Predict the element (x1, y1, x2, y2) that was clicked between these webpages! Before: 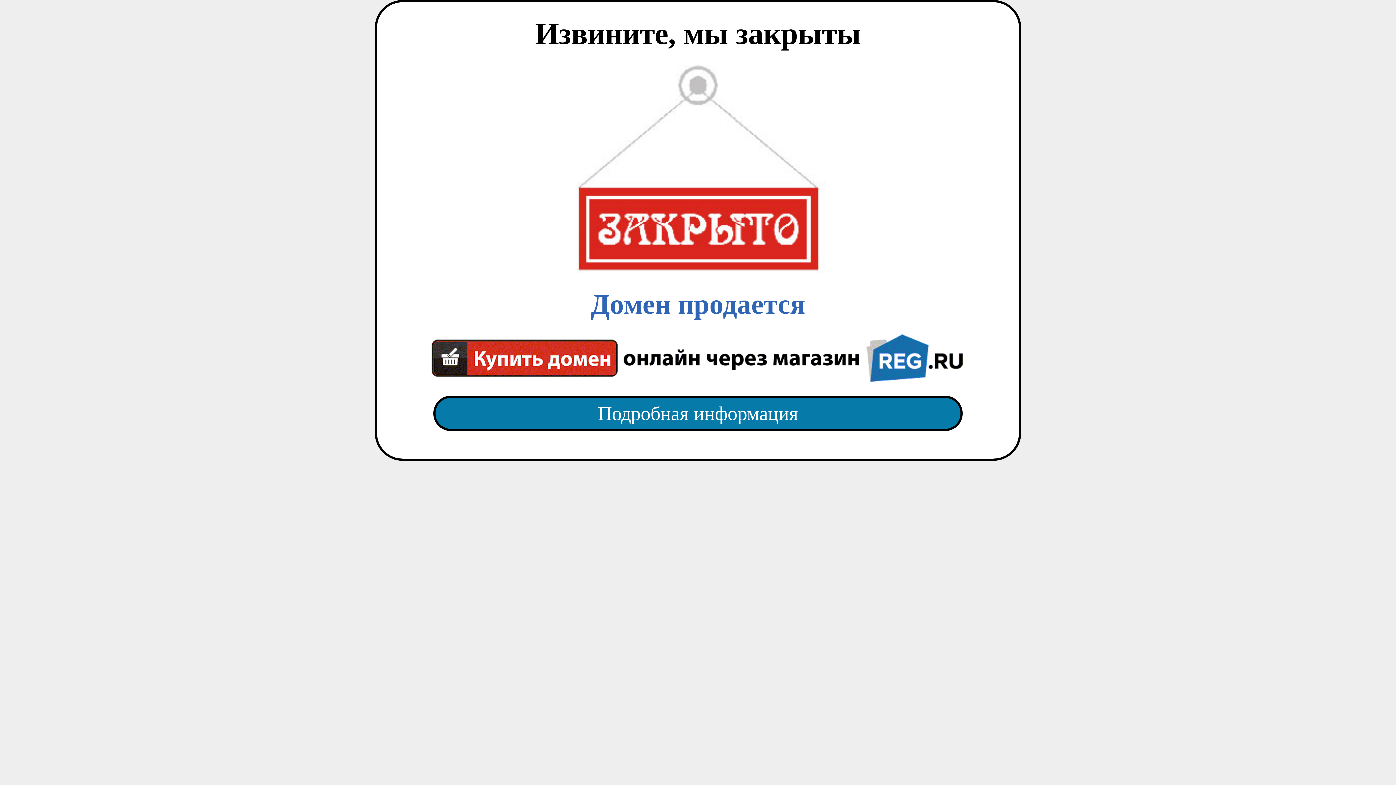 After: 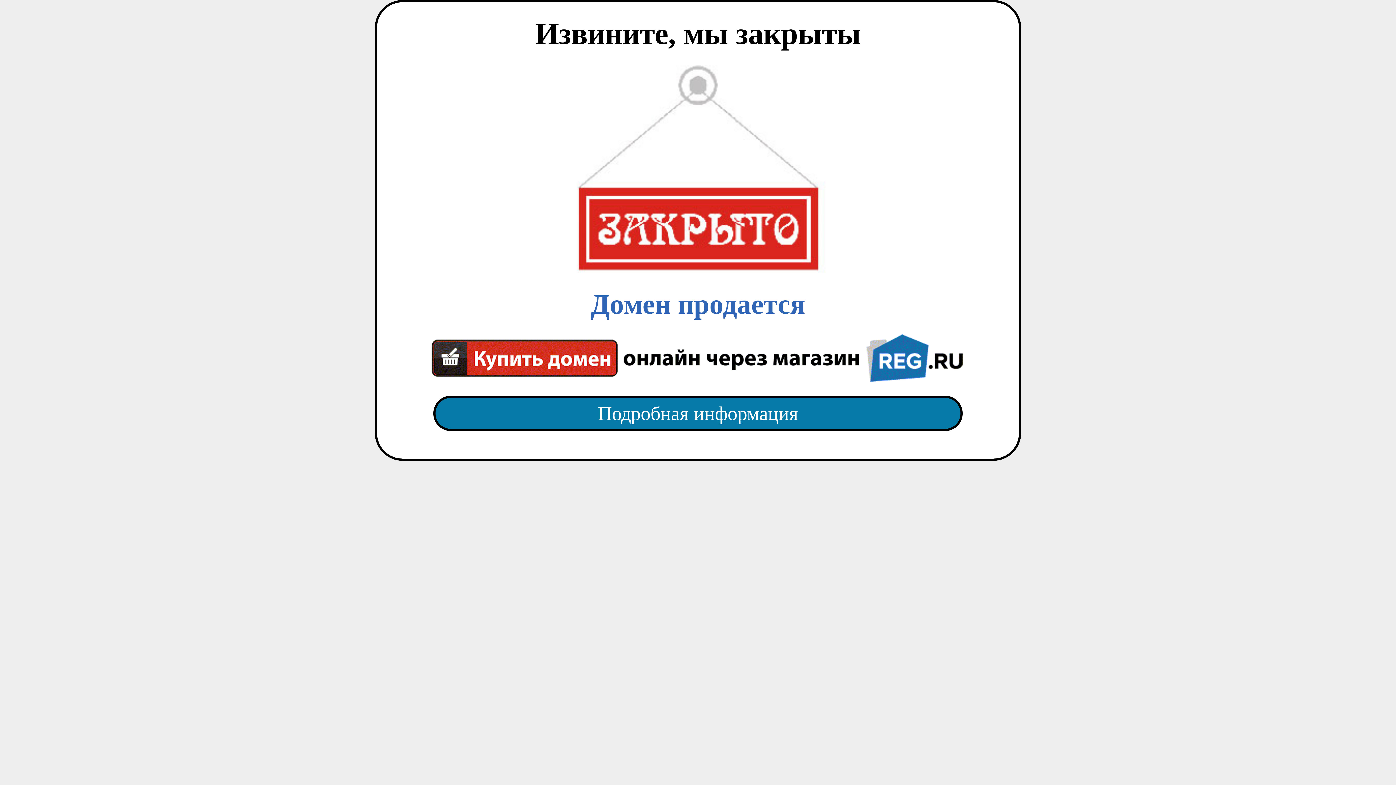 Action: bbox: (418, 65, 977, 382) label: Домен продается